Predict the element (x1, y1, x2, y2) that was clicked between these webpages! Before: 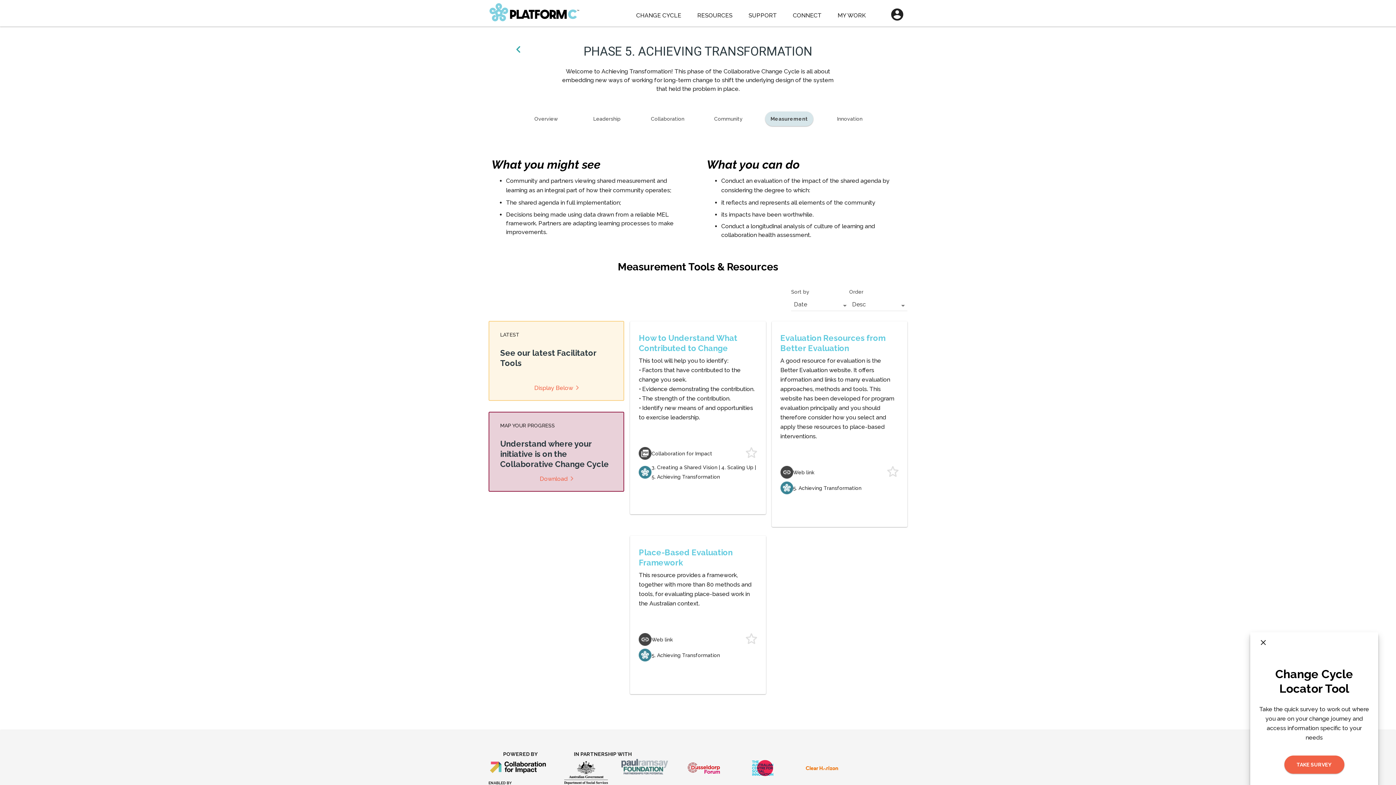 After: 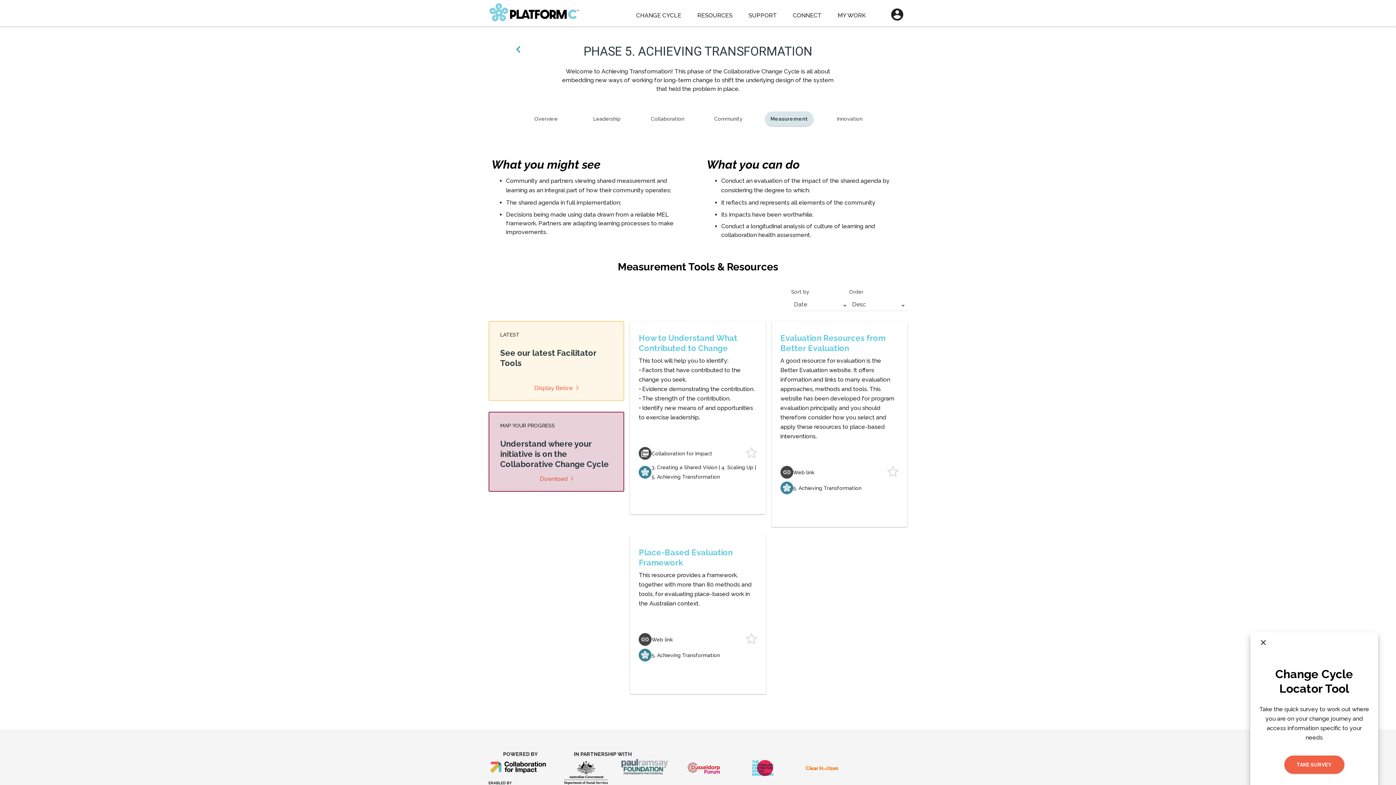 Action: bbox: (539, 475, 573, 482) label: Download